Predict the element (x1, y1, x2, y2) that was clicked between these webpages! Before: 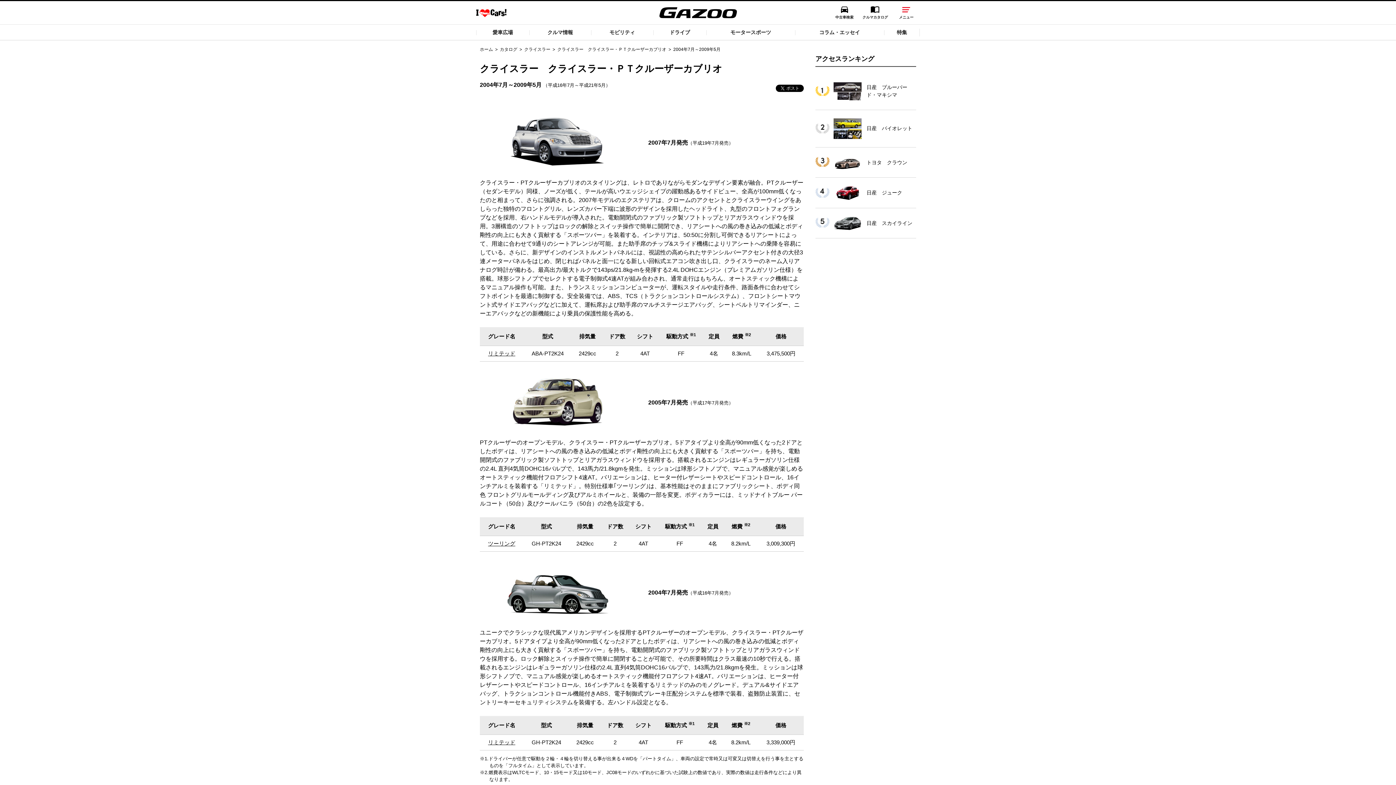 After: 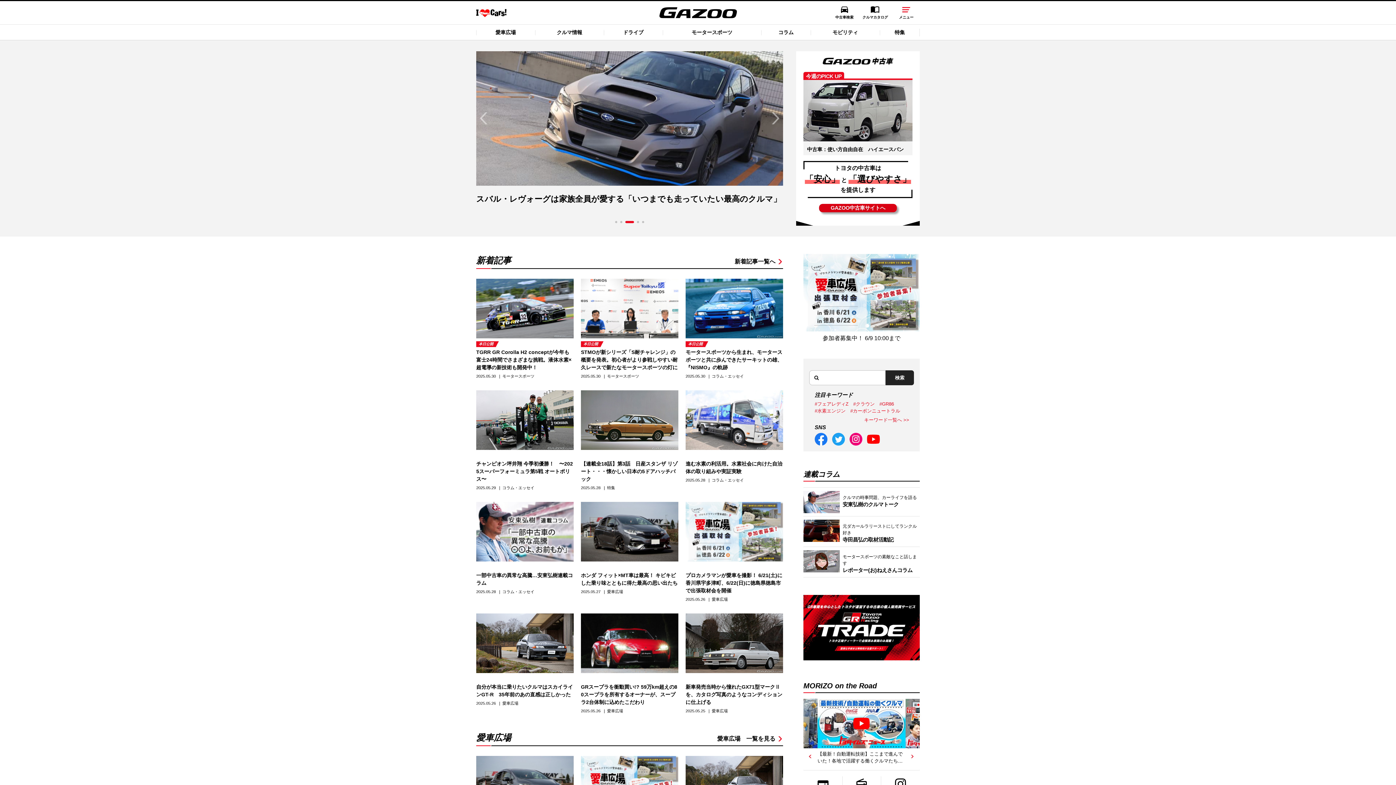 Action: label: I LOVE Cars! bbox: (476, 9, 506, 17)